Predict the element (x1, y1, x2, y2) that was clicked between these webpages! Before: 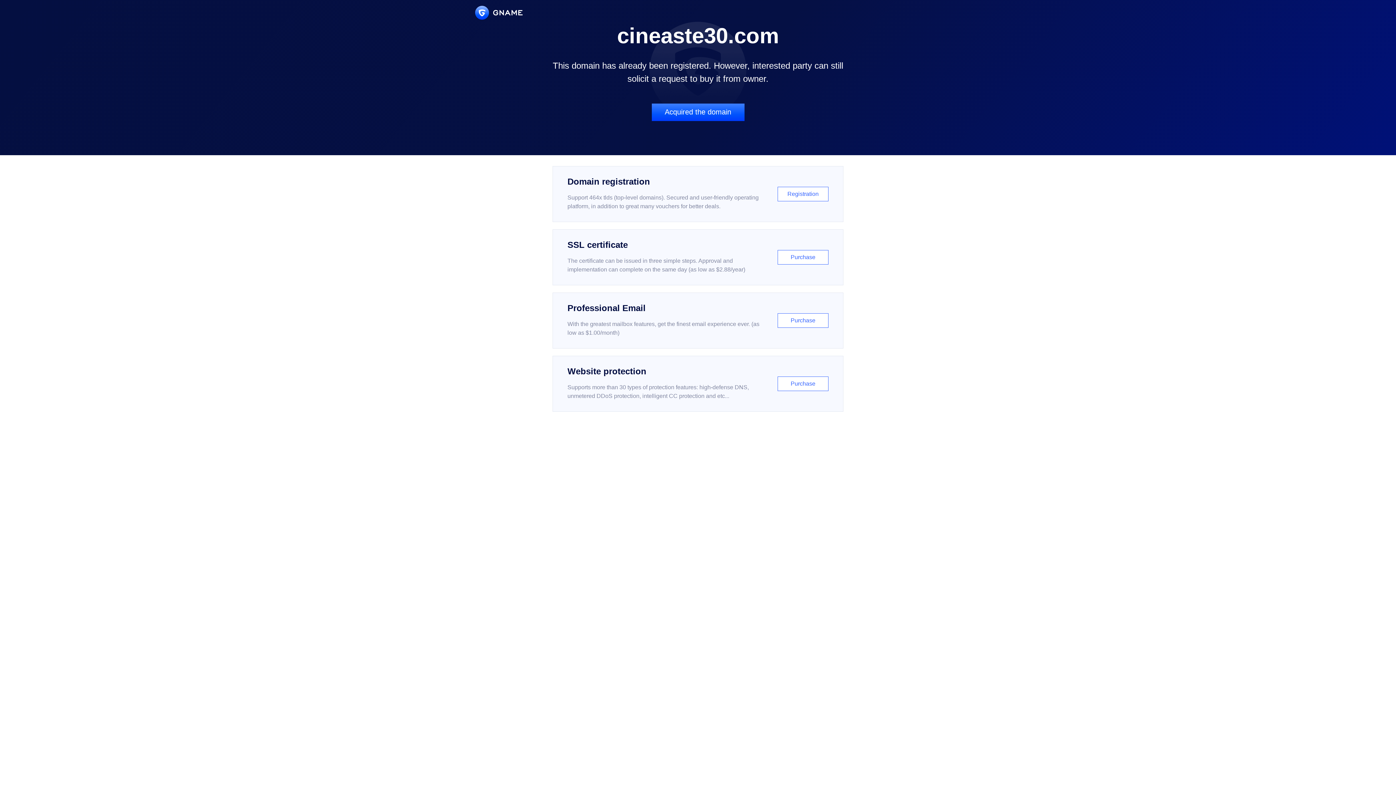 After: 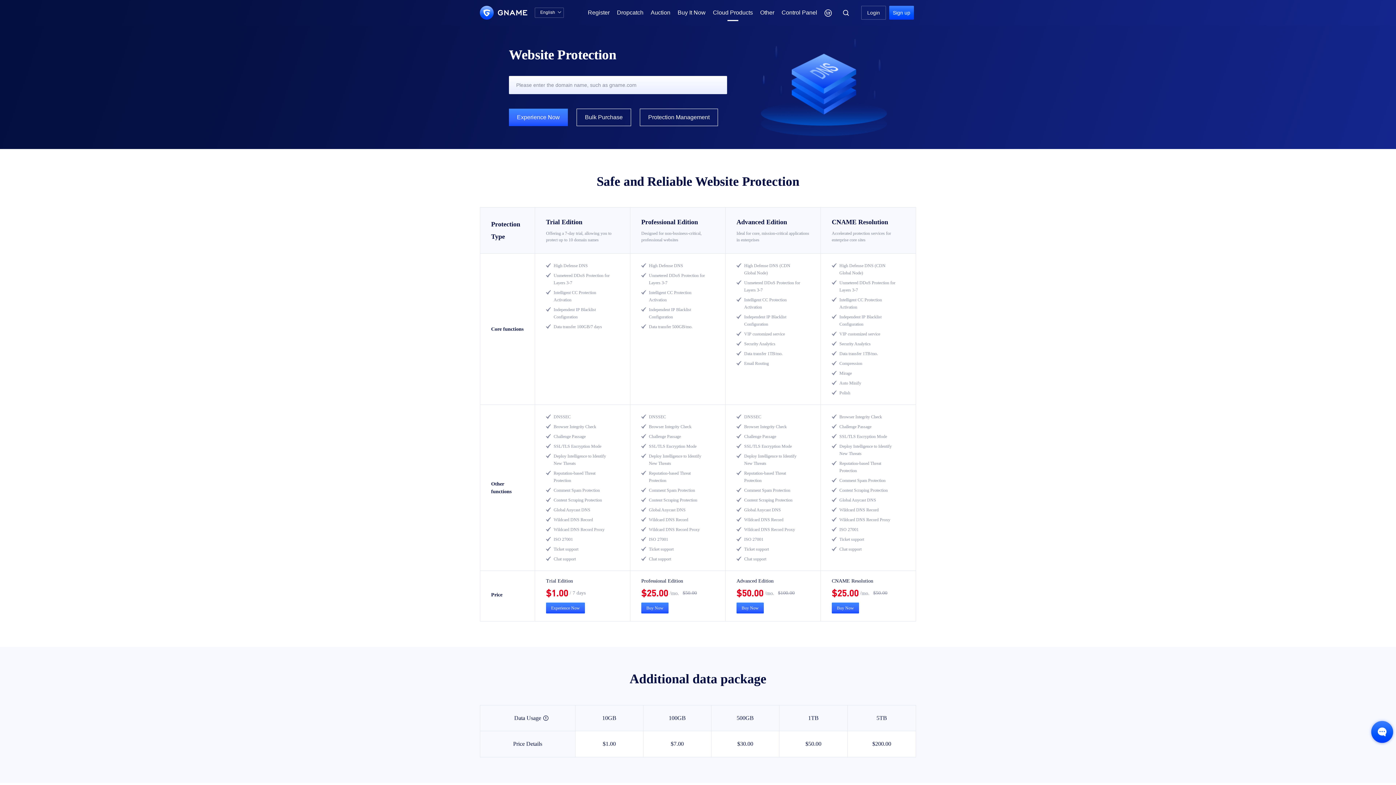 Action: bbox: (552, 356, 843, 412) label: Website protection

Supports more than 30 types of protection features: high-defense DNS, unmetered DDoS protection, intelligent CC protection and etc...

Purchase